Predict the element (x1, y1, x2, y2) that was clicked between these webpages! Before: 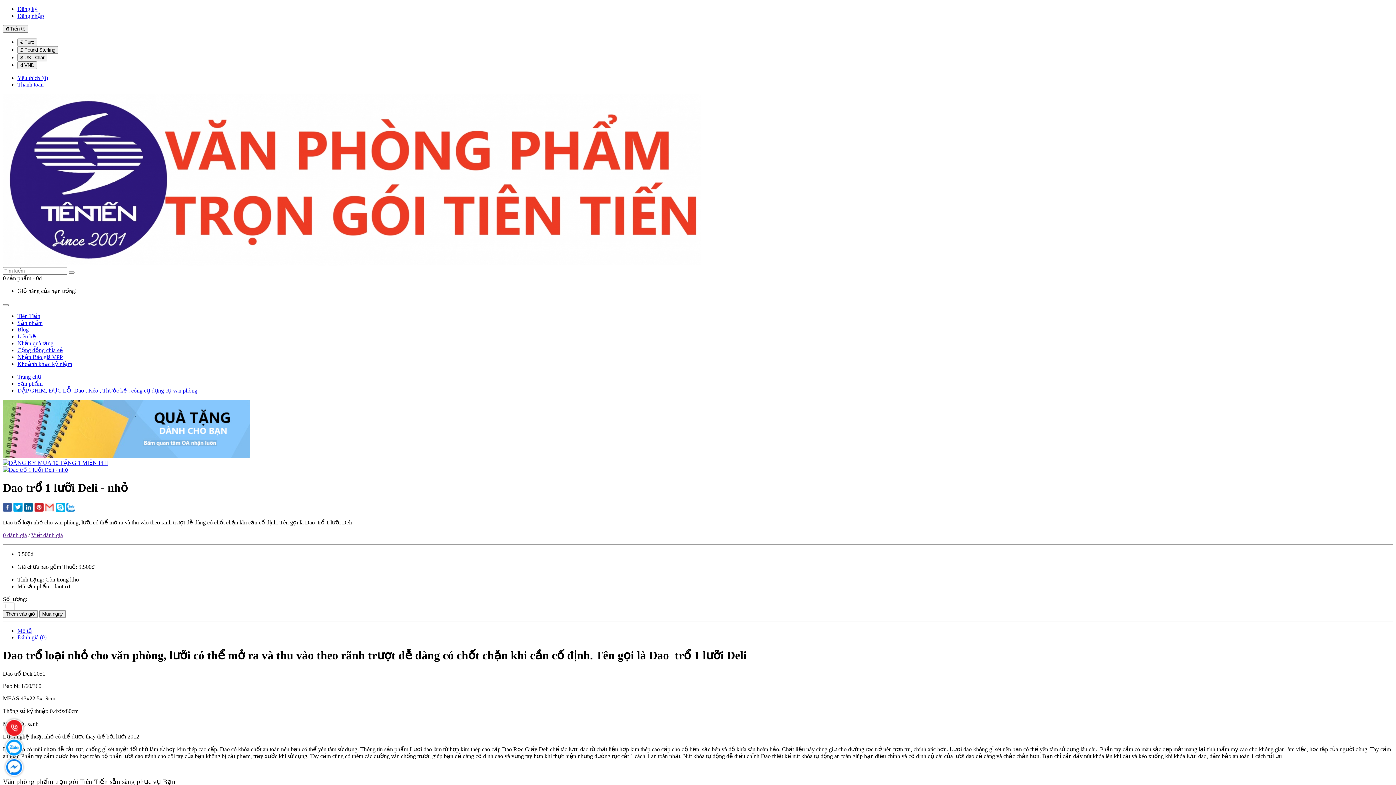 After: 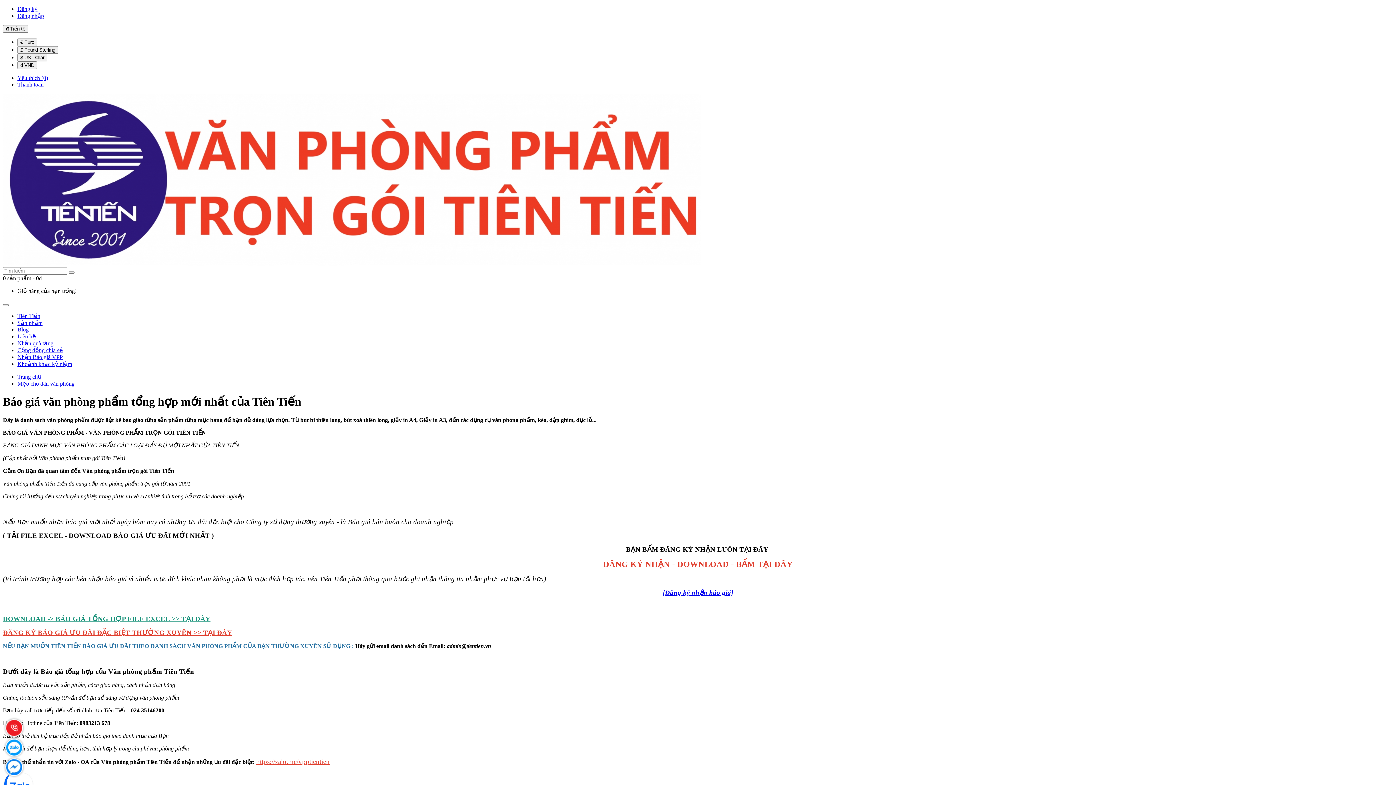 Action: label: Nhận Báo giá VPP bbox: (17, 354, 62, 360)